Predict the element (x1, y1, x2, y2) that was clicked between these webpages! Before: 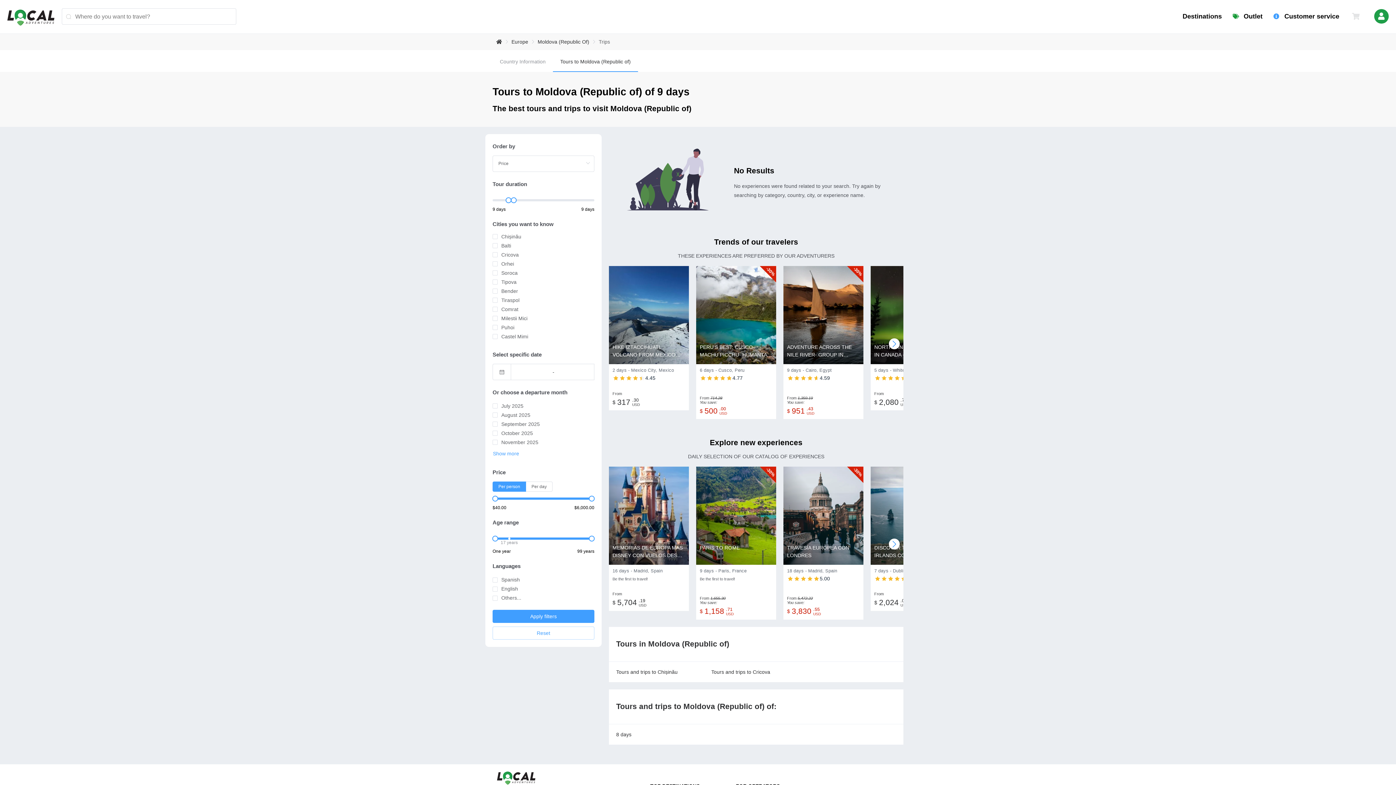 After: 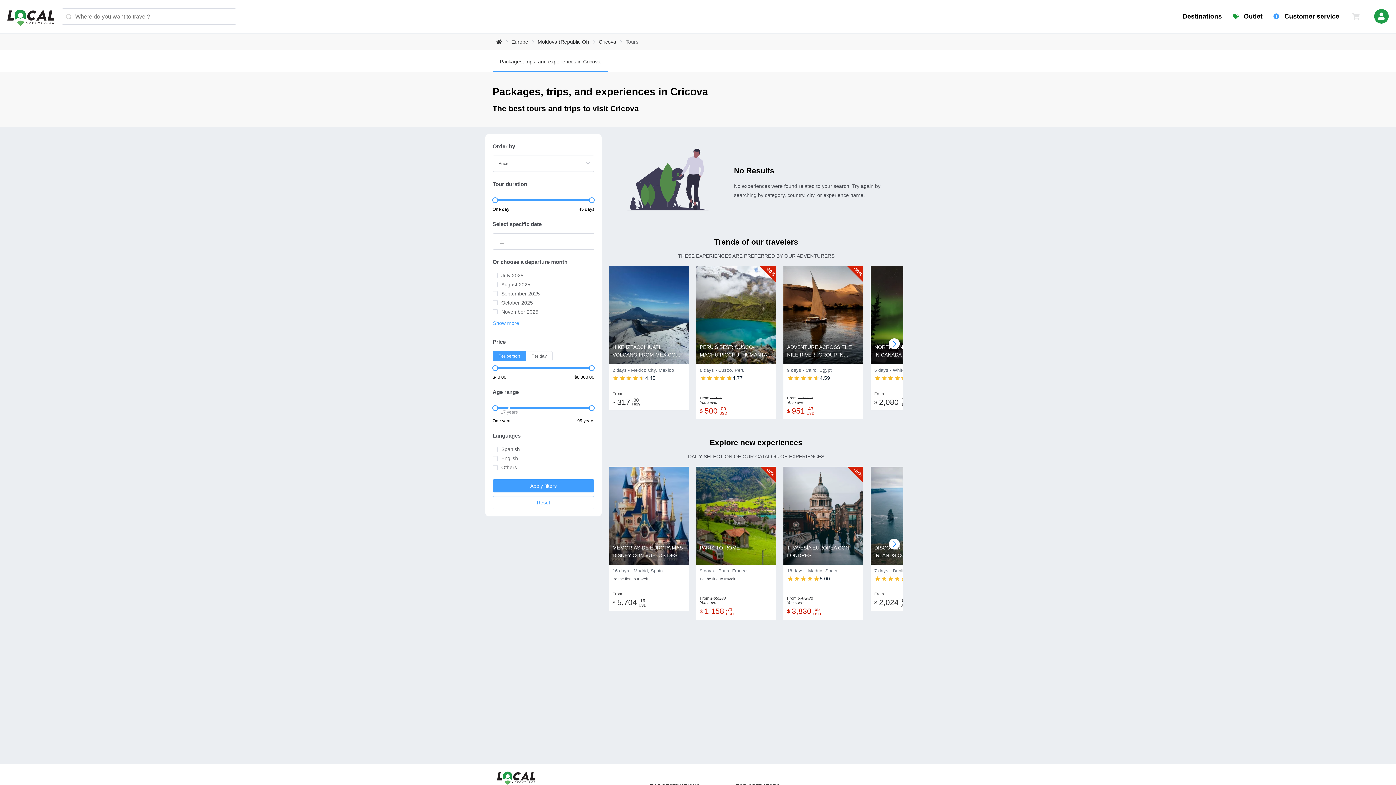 Action: label: Tours and trips to Cricova bbox: (711, 363, 770, 368)